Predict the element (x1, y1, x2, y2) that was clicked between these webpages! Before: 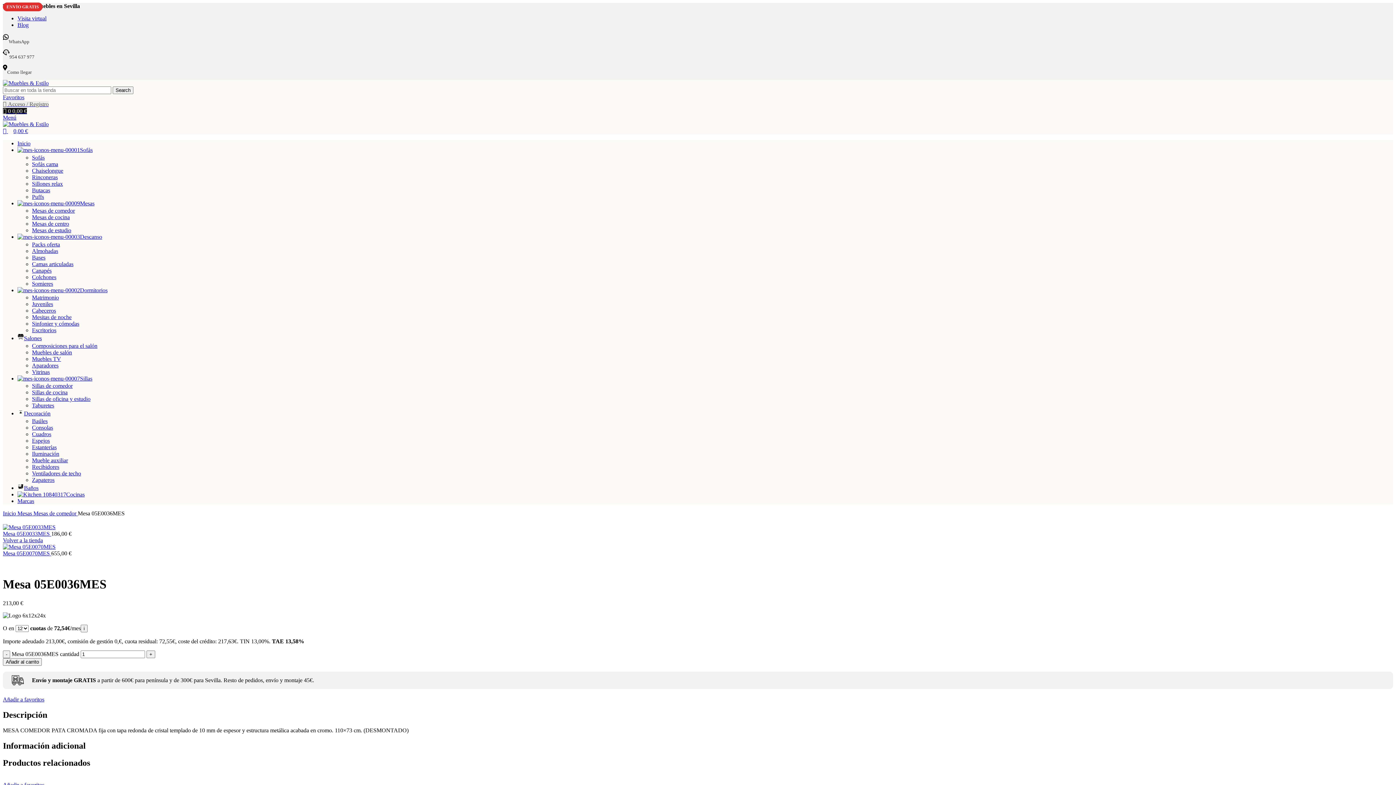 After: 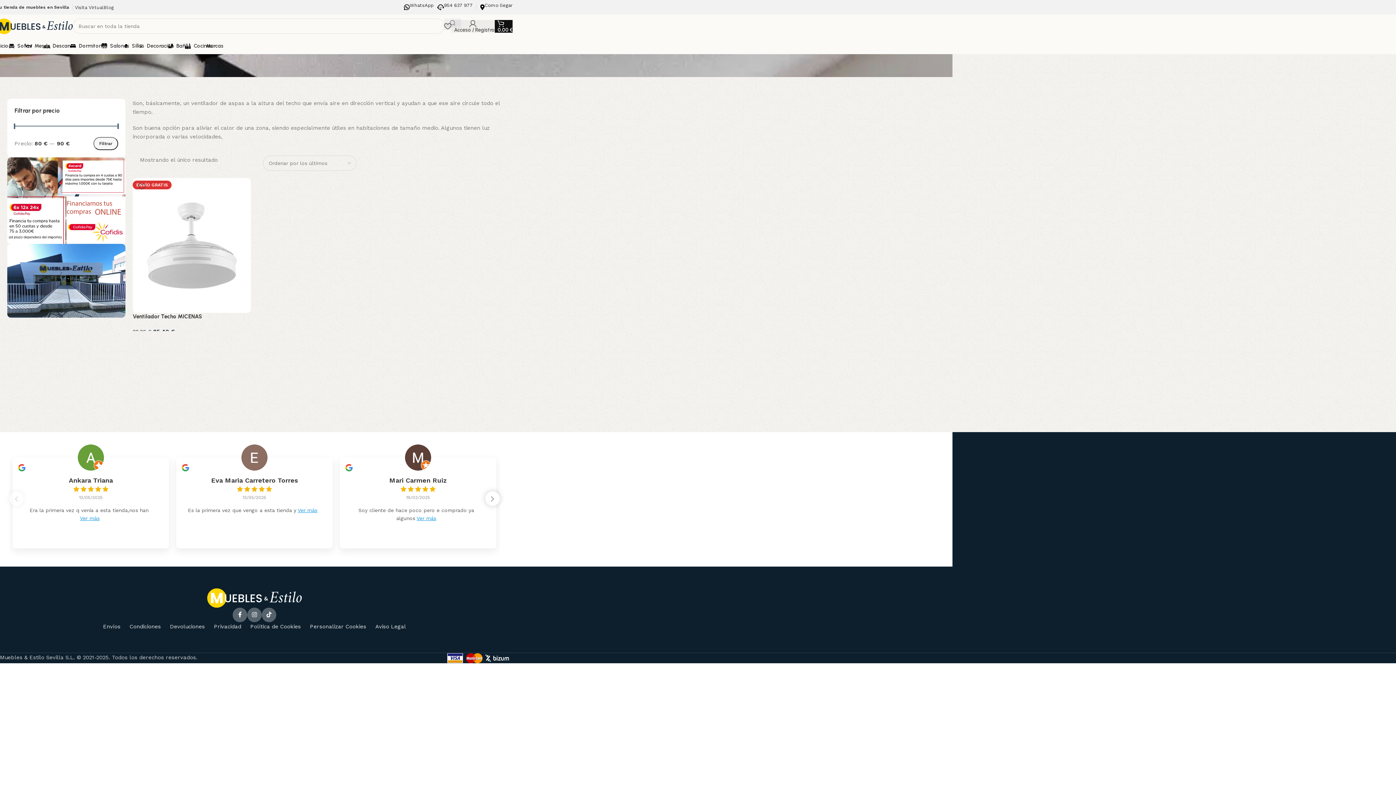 Action: bbox: (32, 470, 81, 476) label: Ventiladores de techo